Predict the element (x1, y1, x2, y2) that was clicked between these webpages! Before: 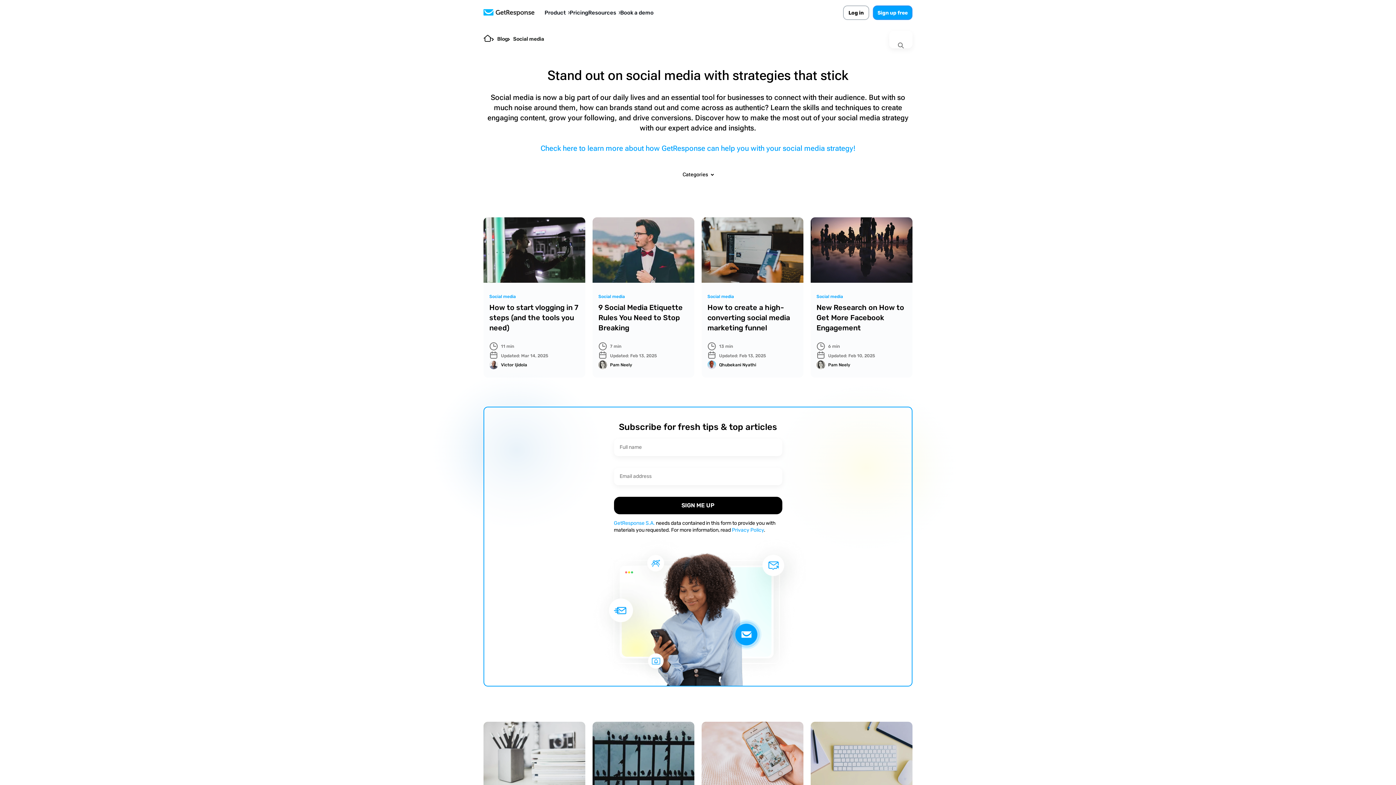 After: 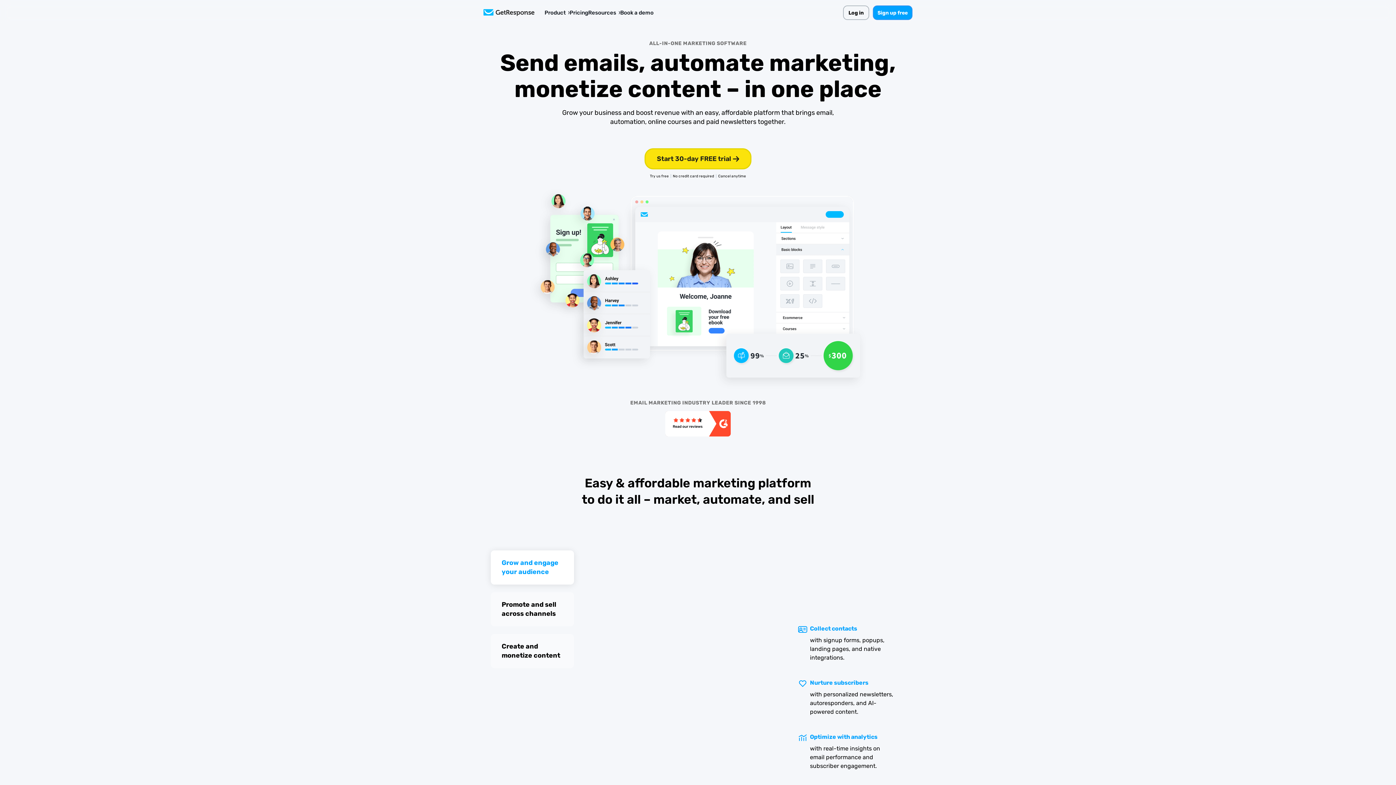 Action: bbox: (483, 35, 492, 43)